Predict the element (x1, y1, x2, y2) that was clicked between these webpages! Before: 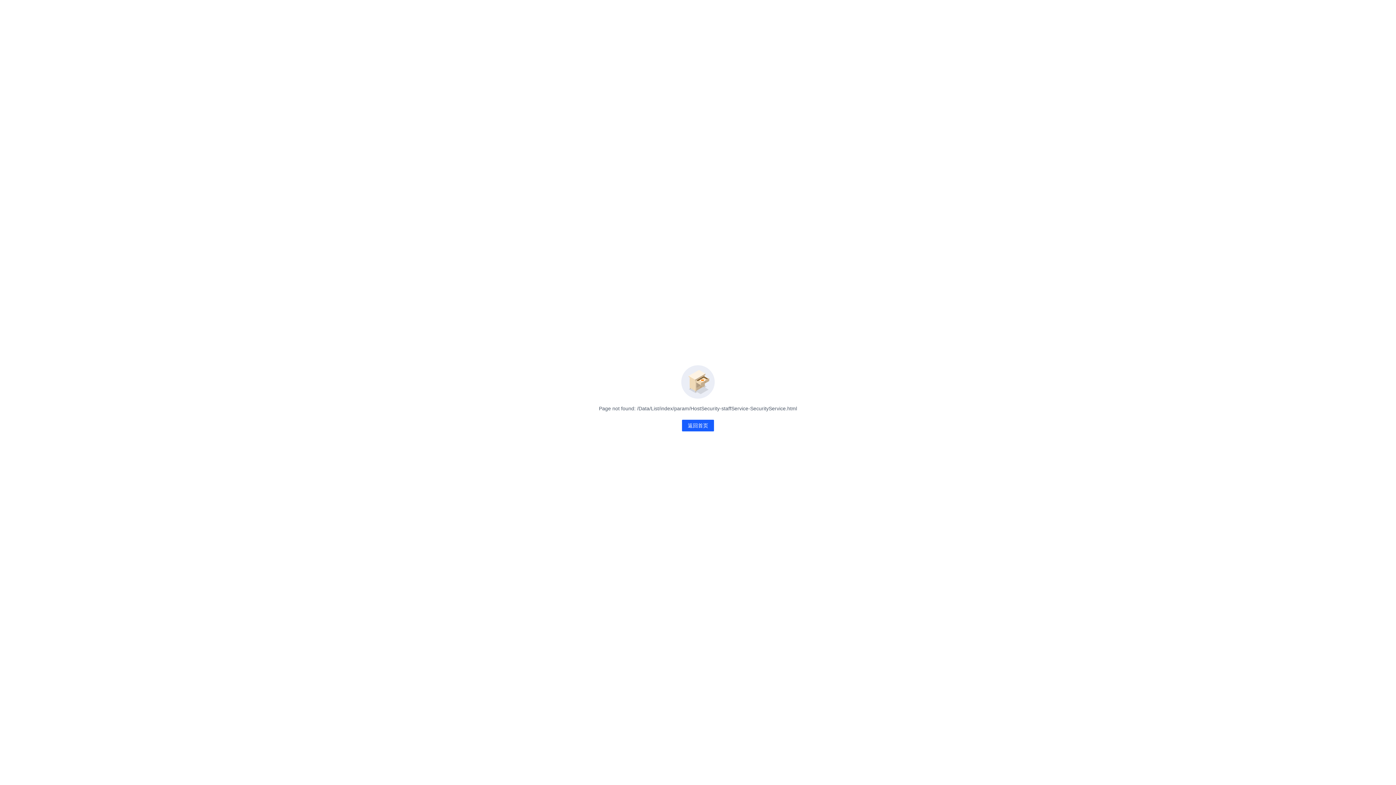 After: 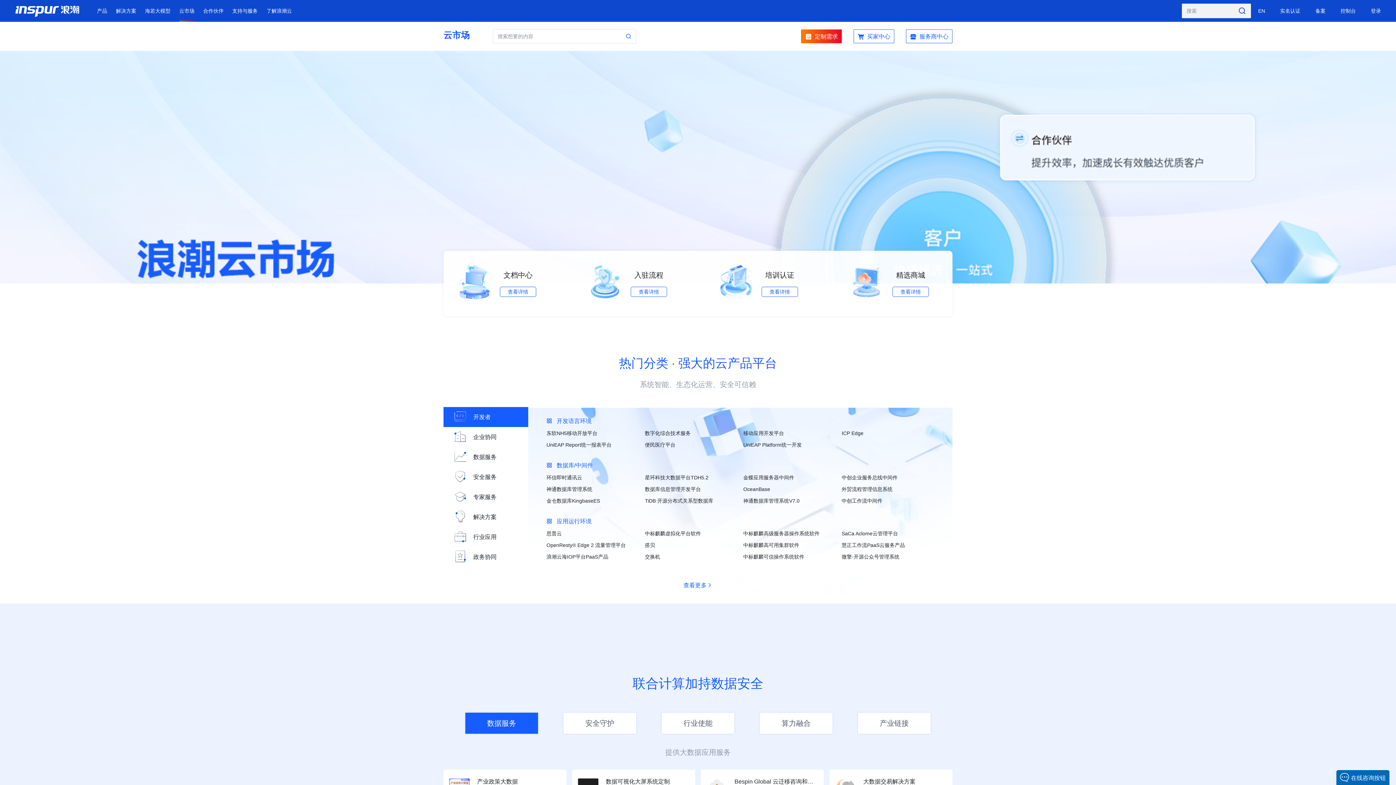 Action: bbox: (682, 420, 714, 431) label: 返回首页